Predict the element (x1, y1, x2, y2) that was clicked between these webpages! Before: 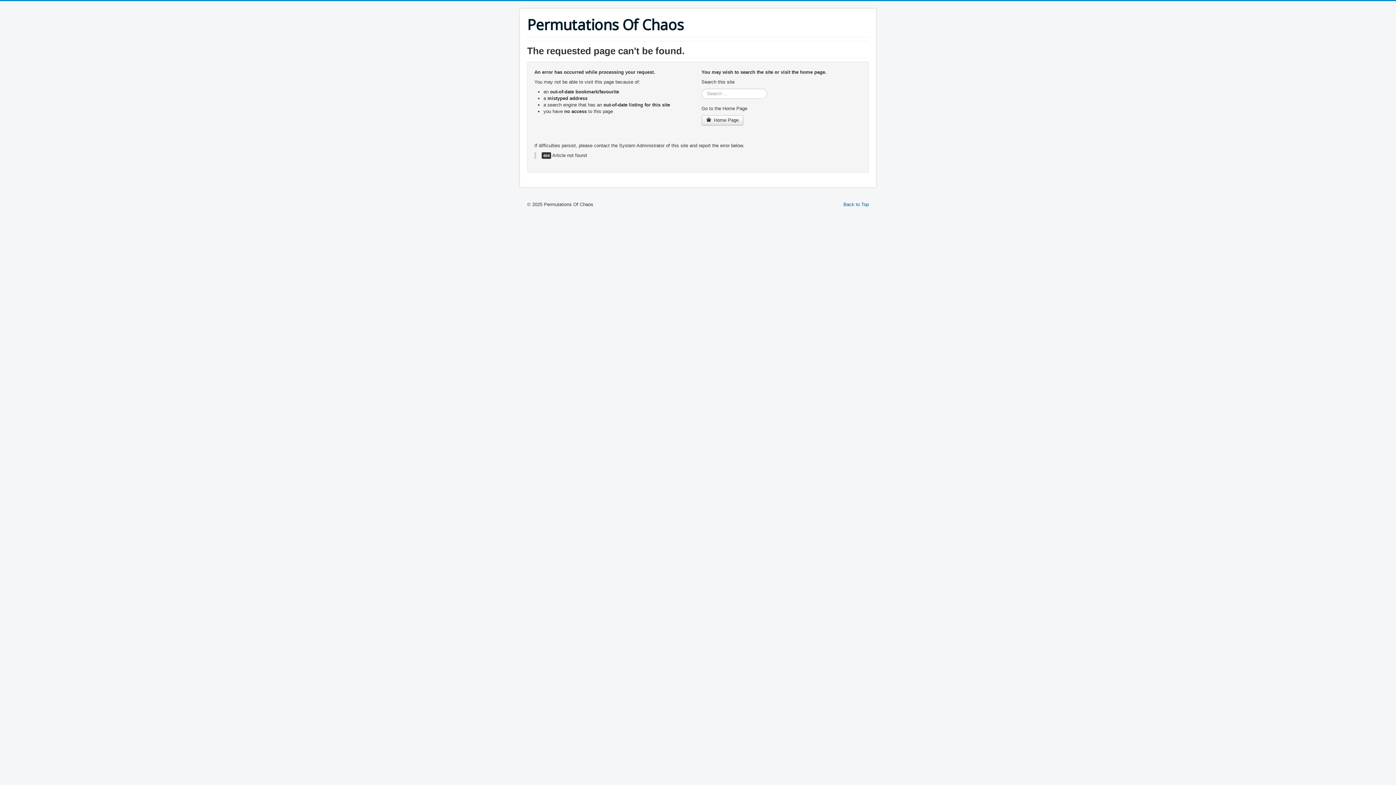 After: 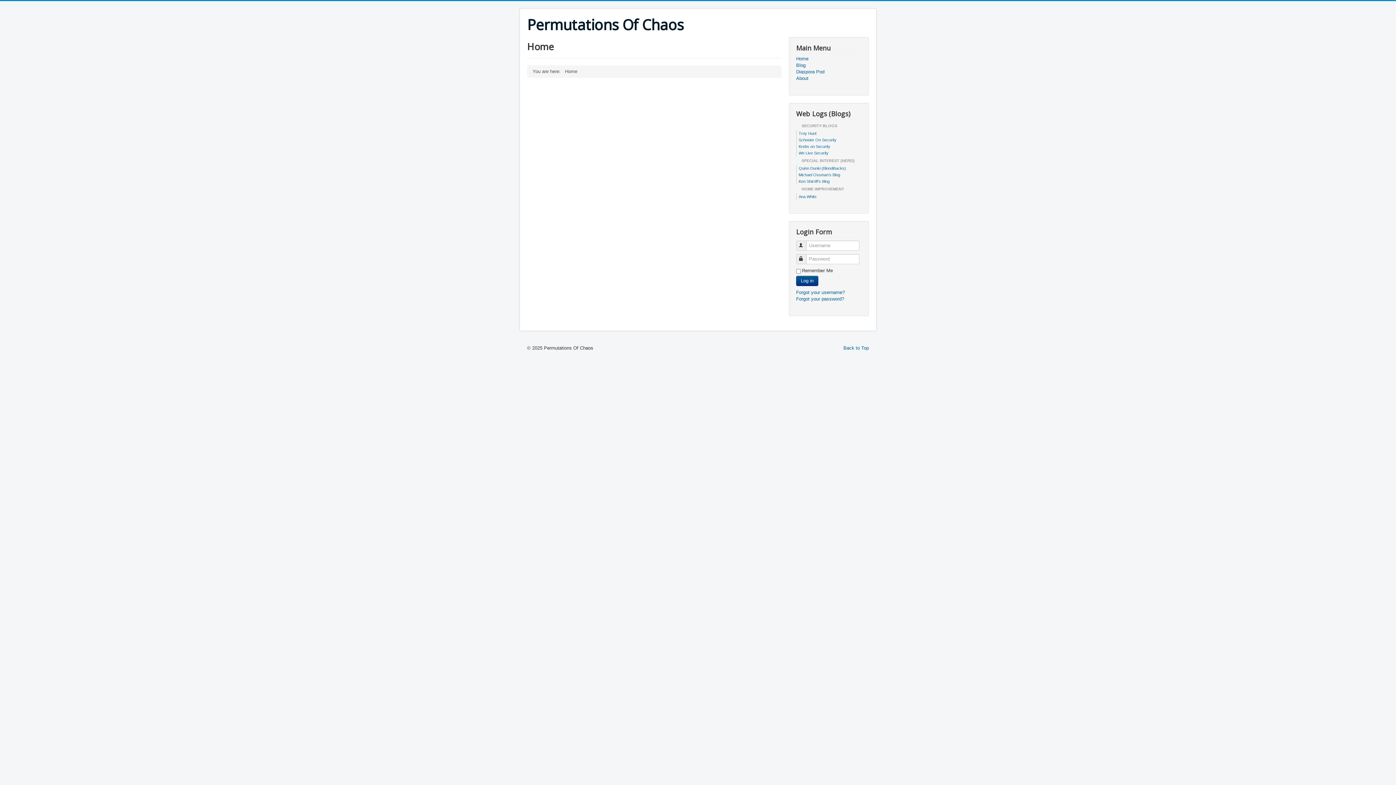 Action: bbox: (527, 16, 684, 33) label: Permutations Of Chaos